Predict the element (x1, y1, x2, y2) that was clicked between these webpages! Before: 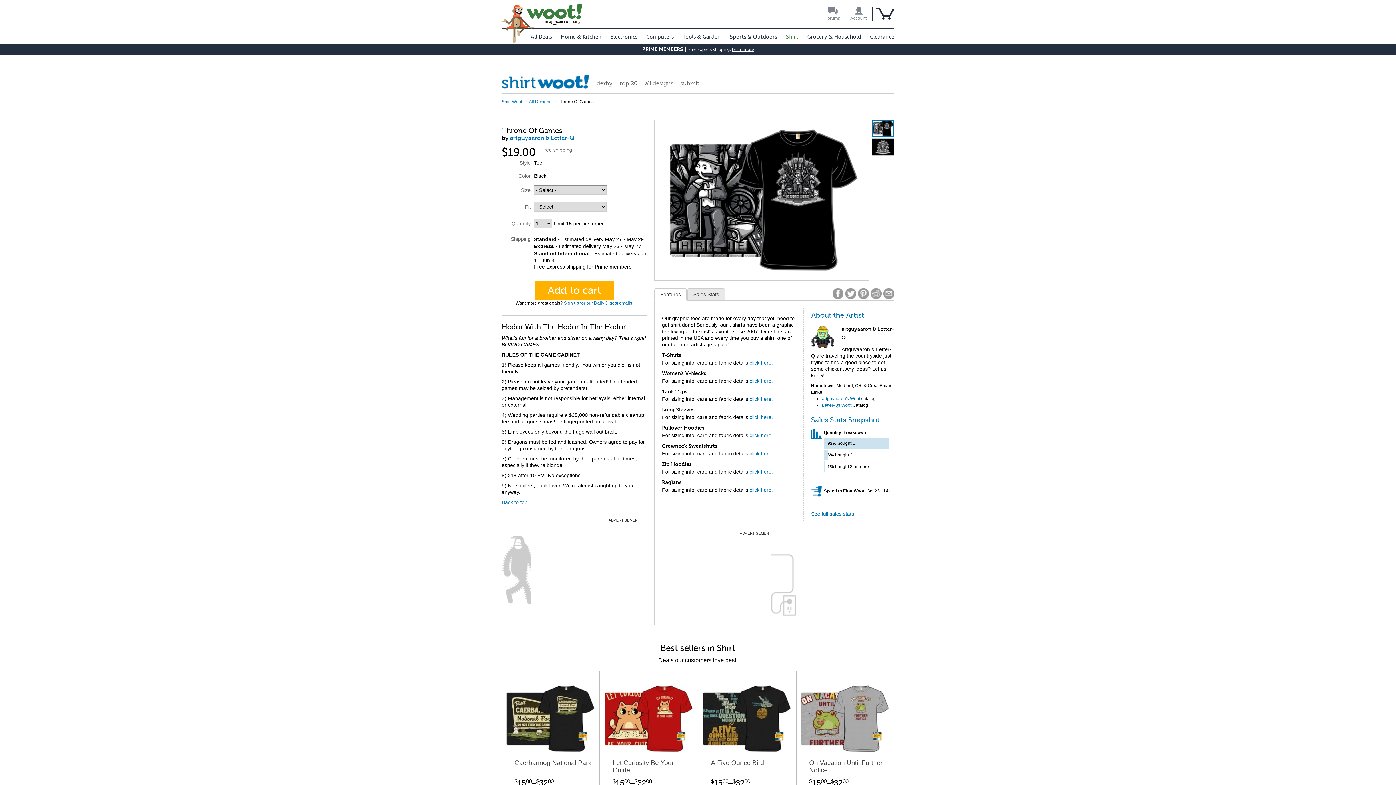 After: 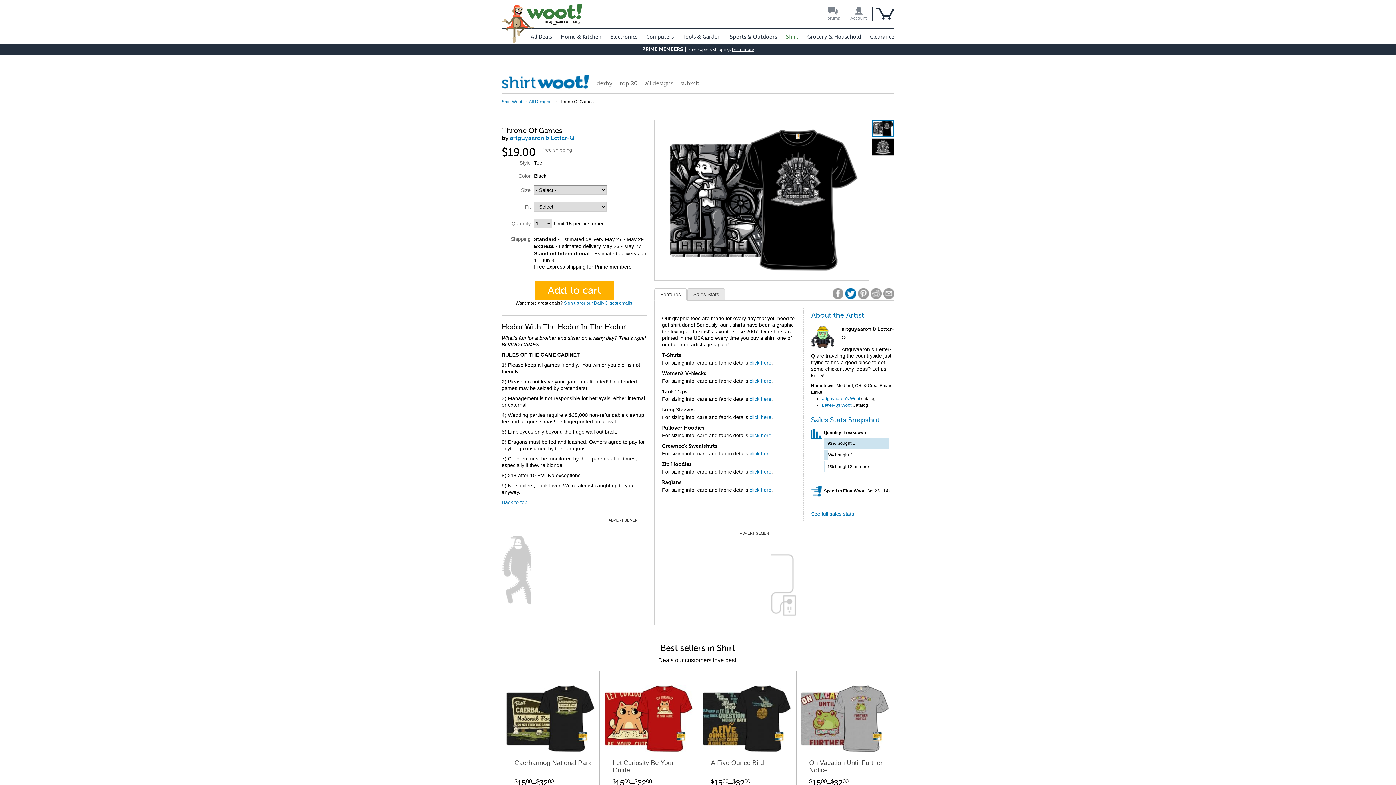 Action: bbox: (845, 288, 856, 299)